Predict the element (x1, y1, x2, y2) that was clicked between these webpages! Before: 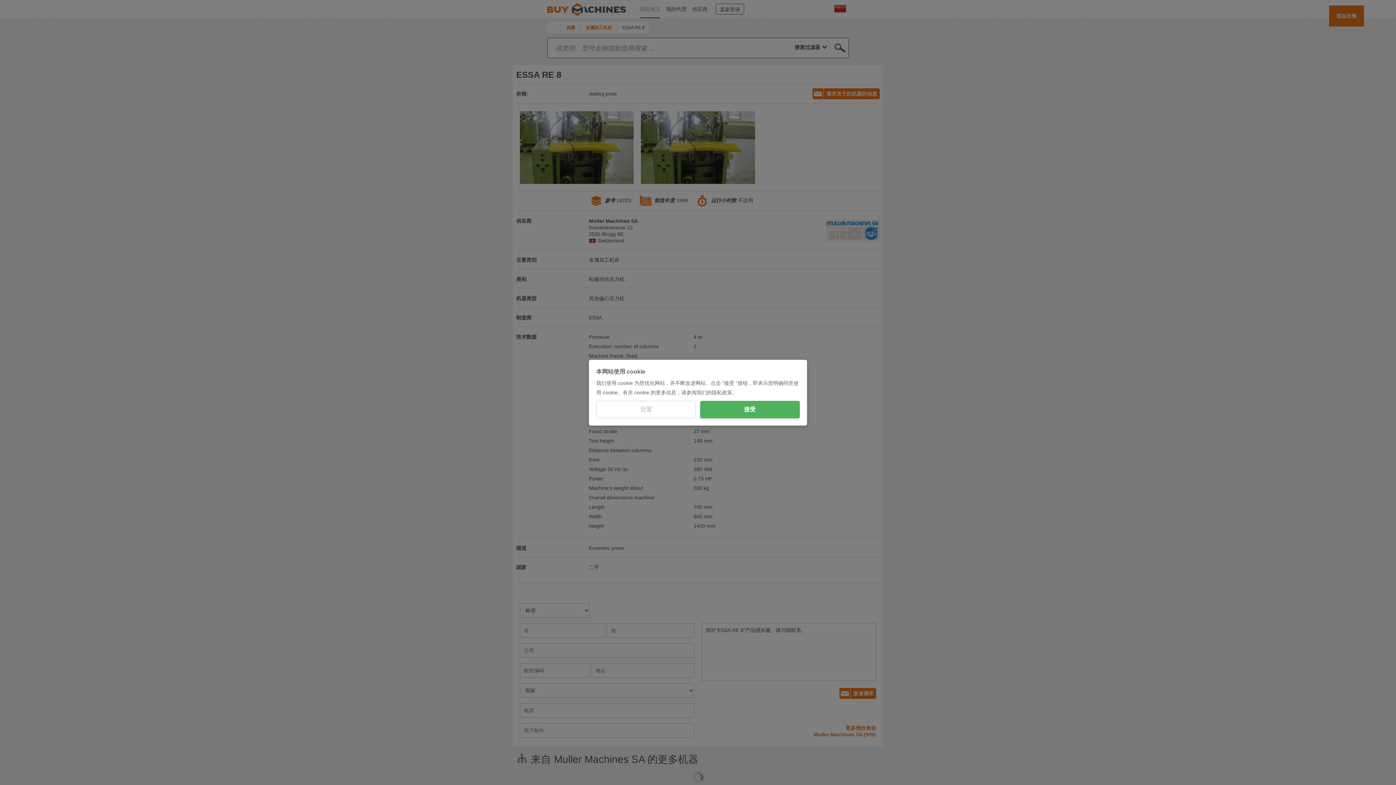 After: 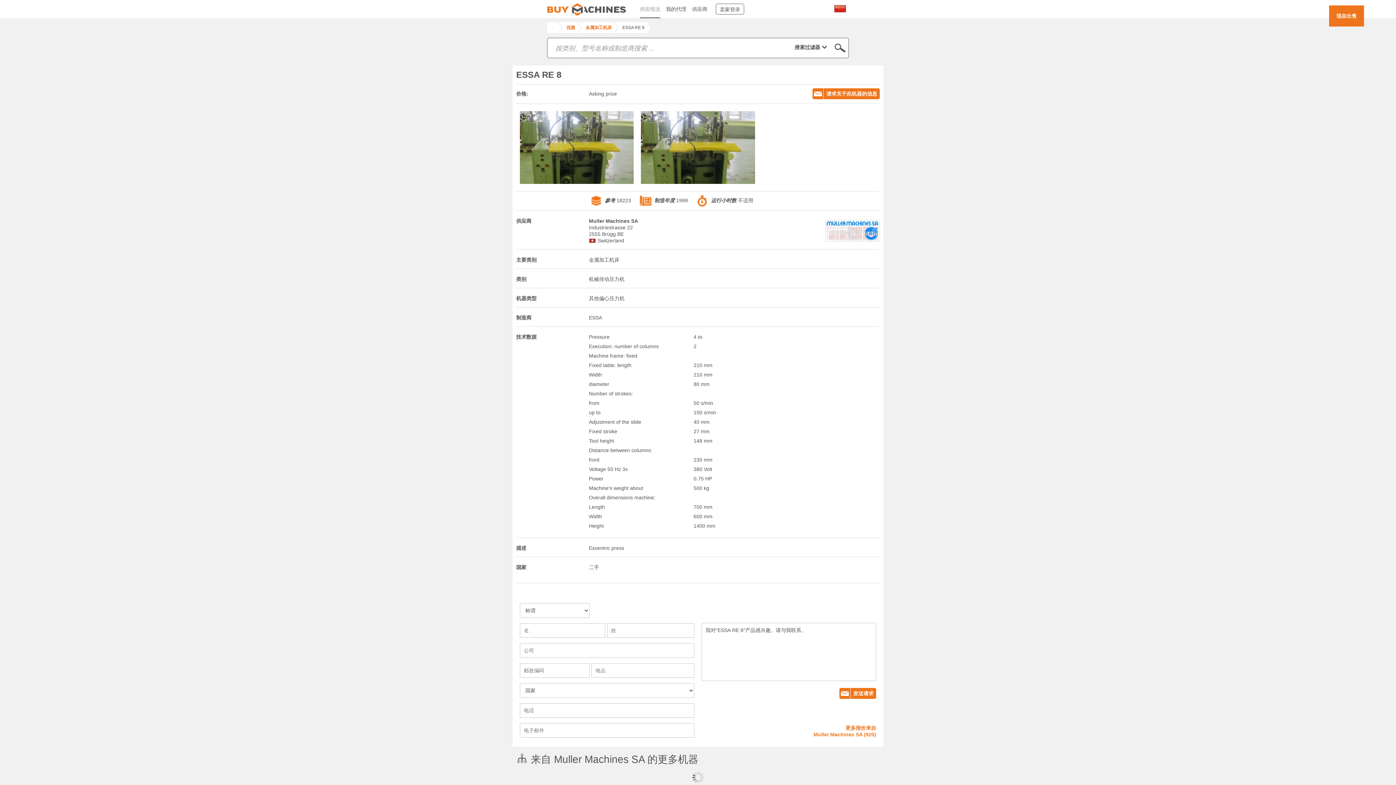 Action: bbox: (700, 400, 800, 418) label: 接受